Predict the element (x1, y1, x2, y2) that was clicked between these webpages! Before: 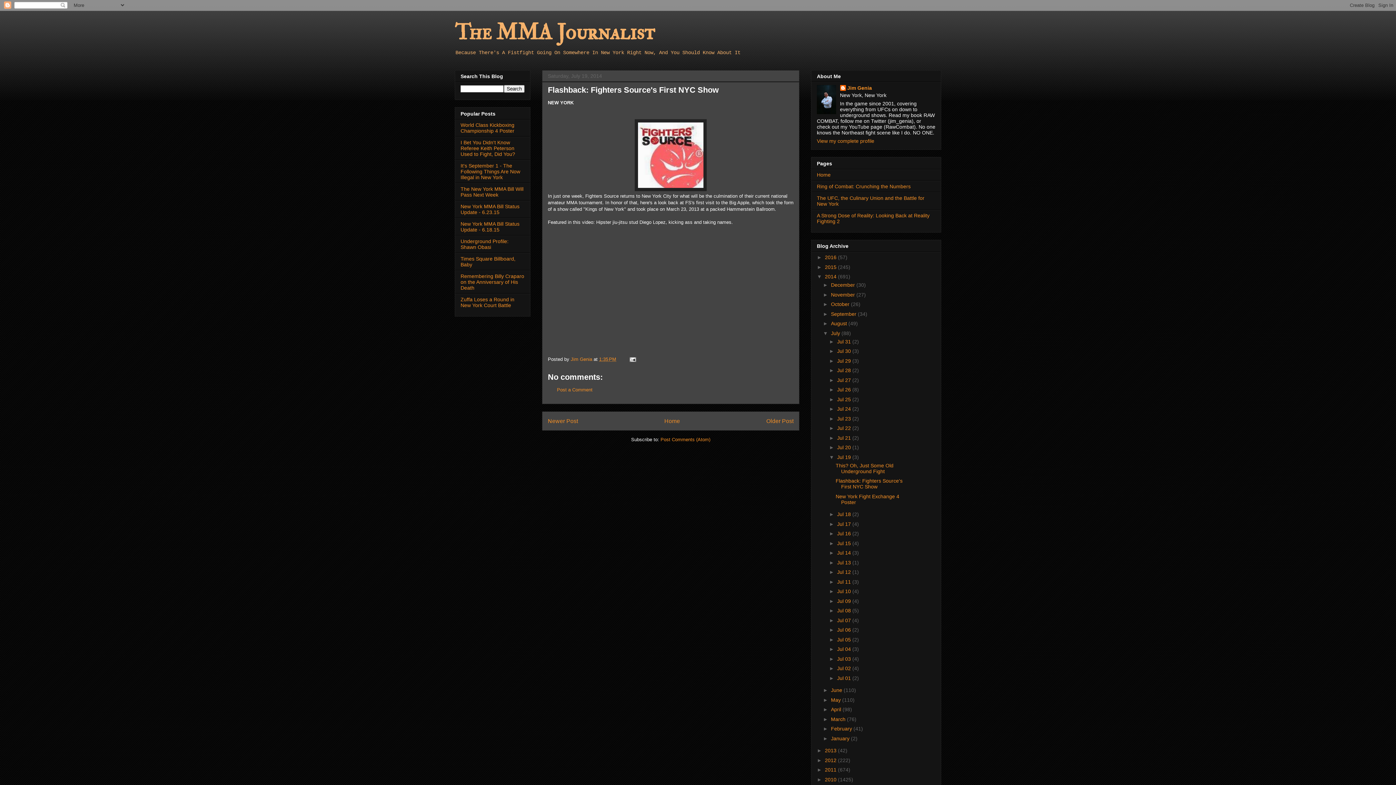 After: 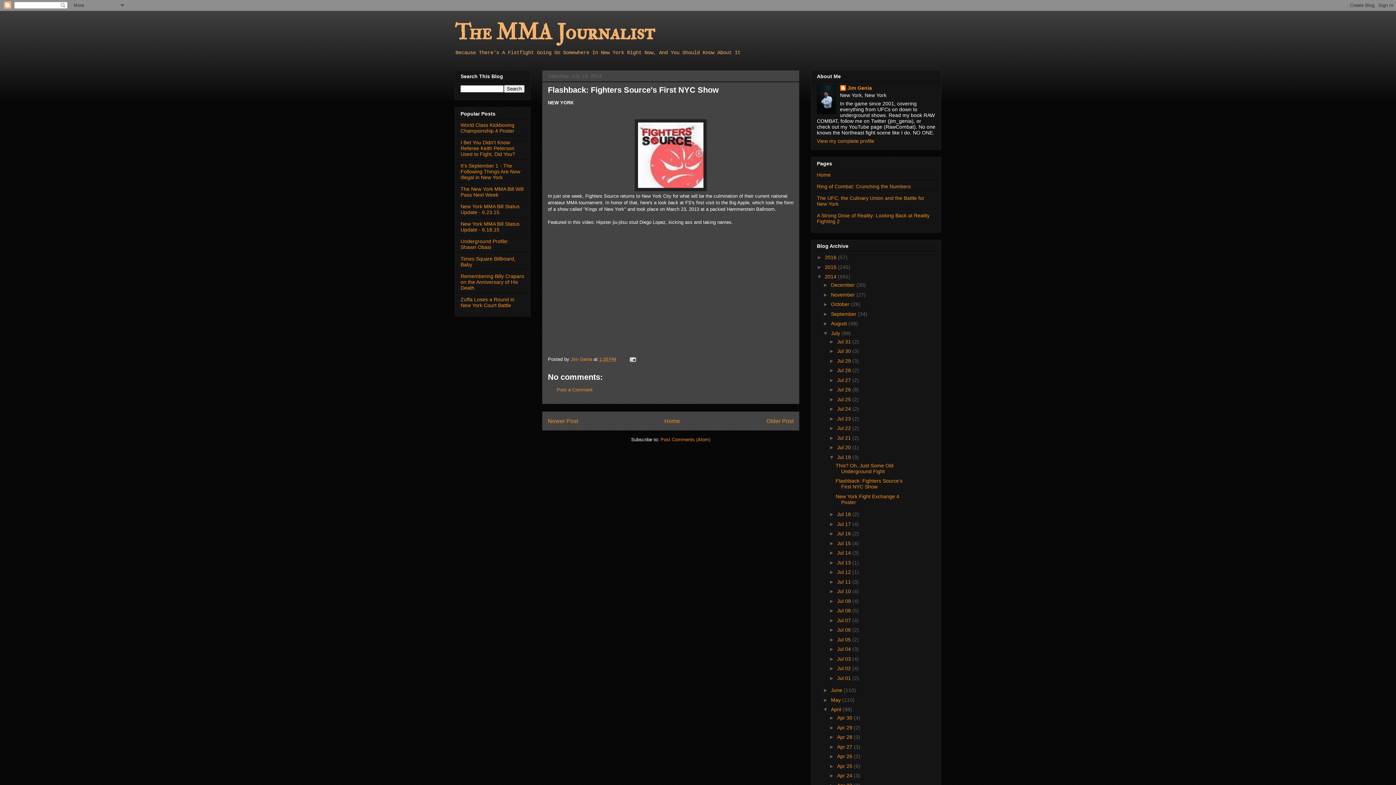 Action: label: ►   bbox: (823, 706, 831, 712)